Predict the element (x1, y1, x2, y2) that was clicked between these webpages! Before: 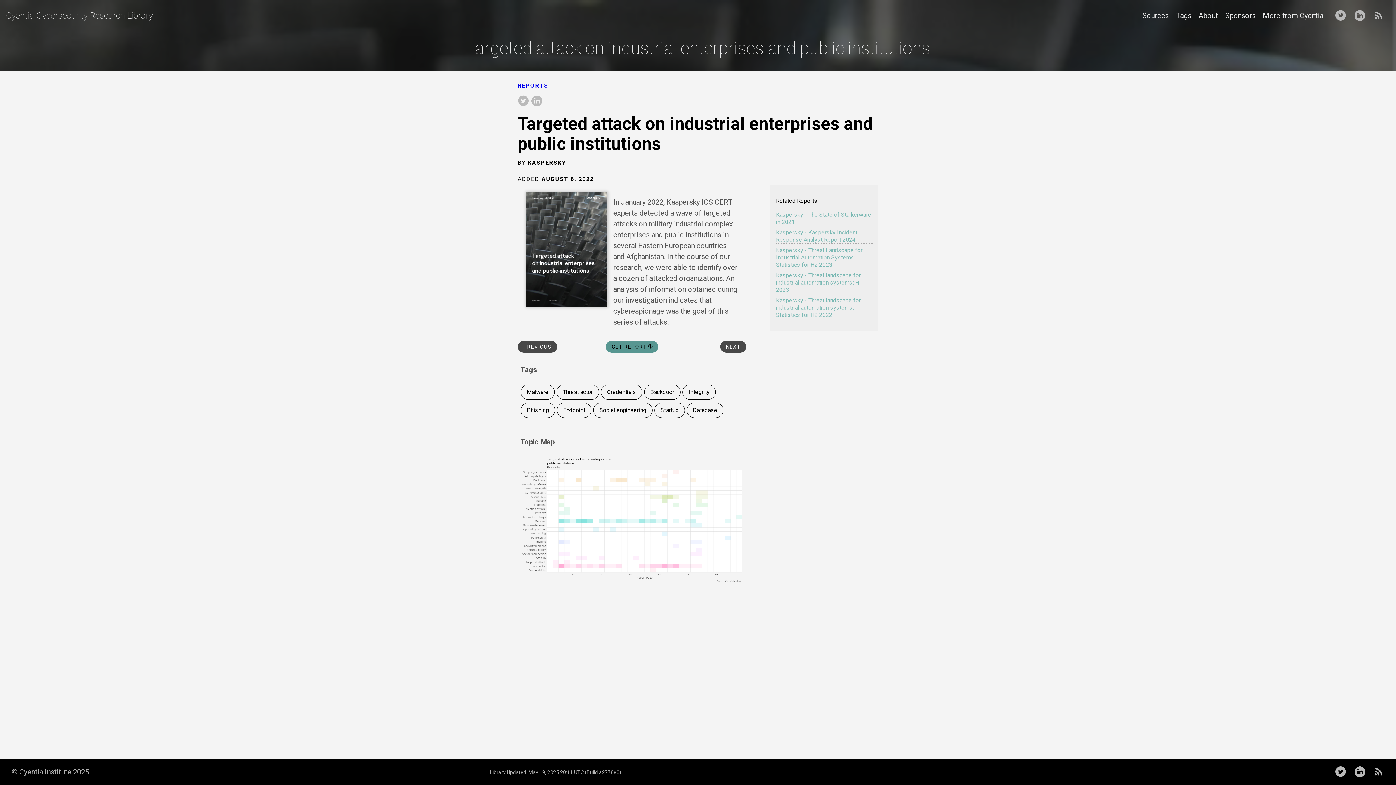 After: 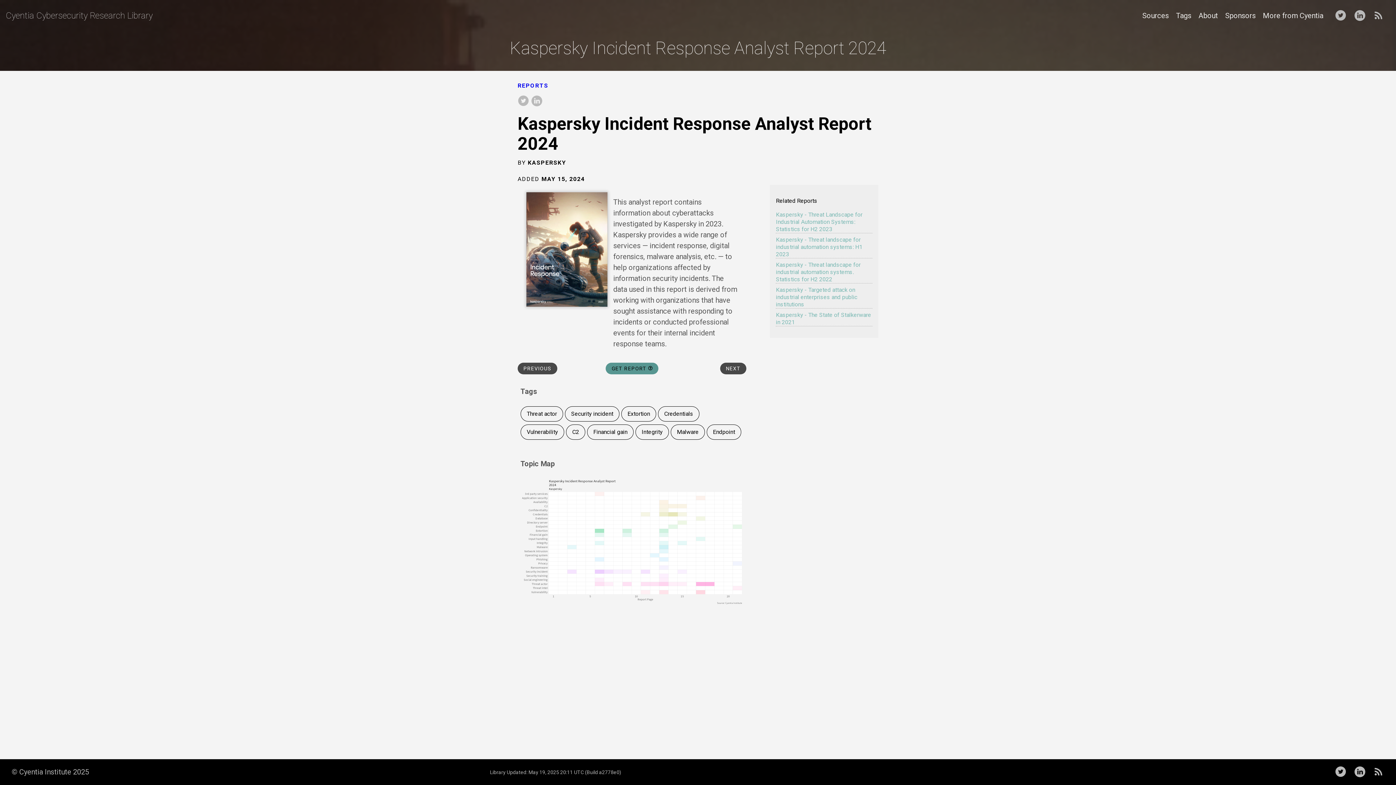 Action: label: Kaspersky - Kaspersky Incident Response Analyst Report 2024 bbox: (776, 229, 857, 243)